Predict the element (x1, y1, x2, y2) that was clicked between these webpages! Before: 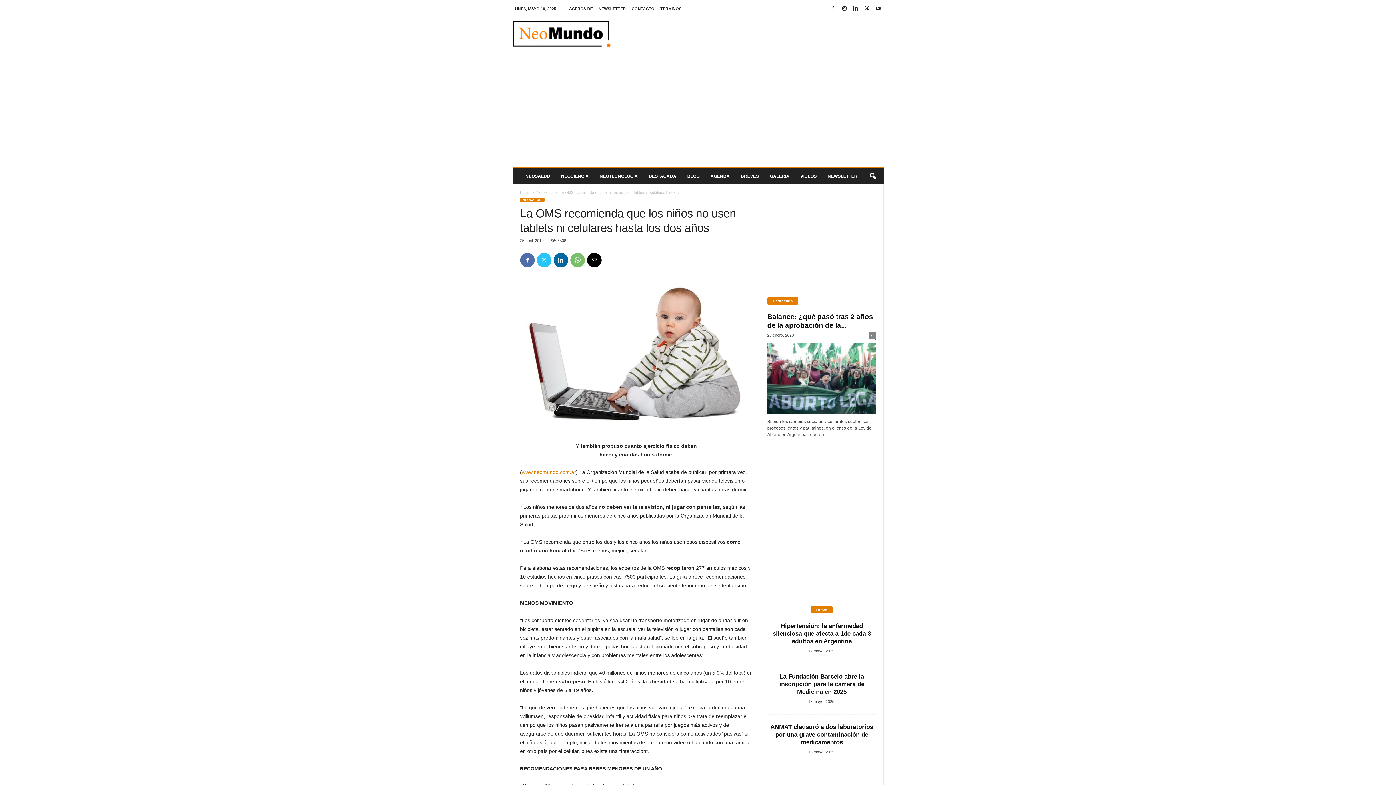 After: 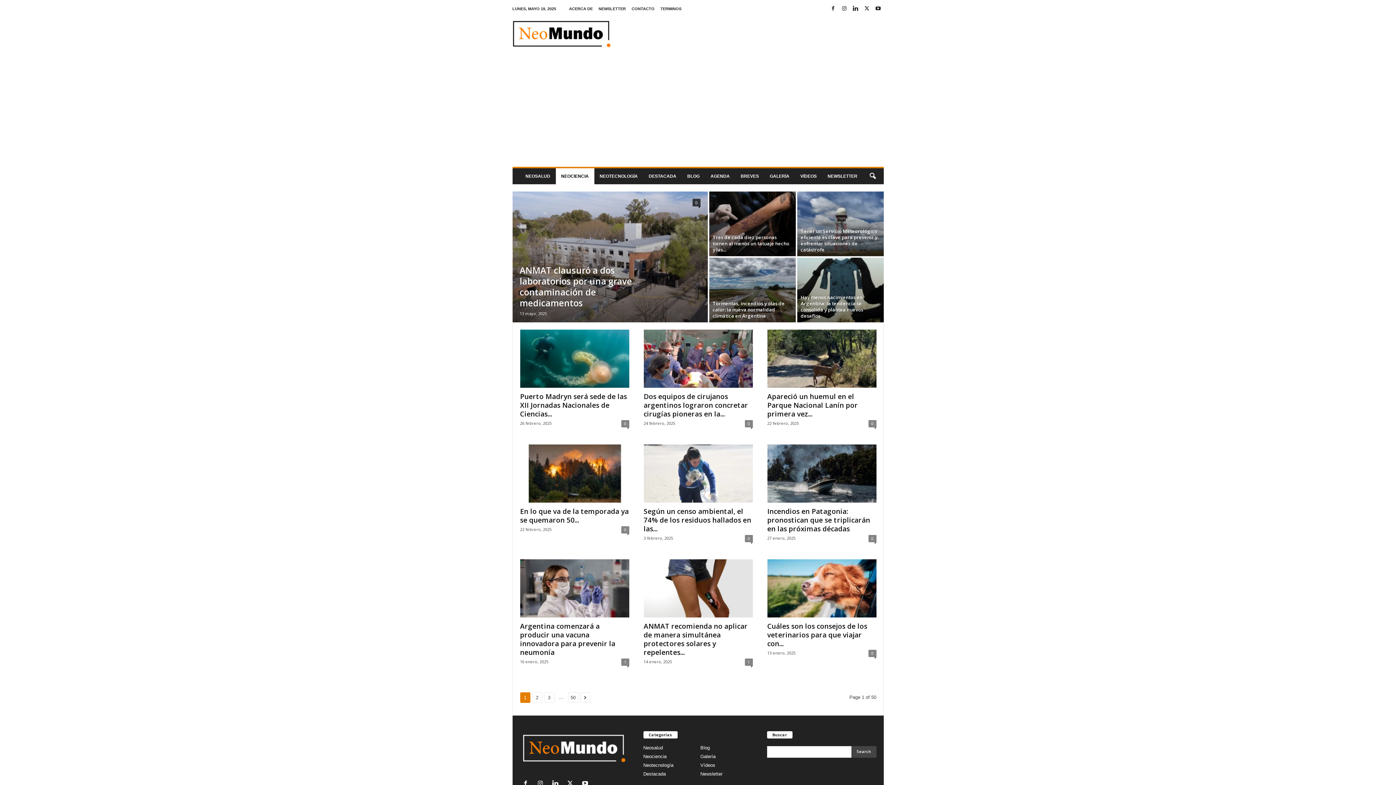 Action: bbox: (555, 168, 594, 184) label: NEOCIENCIA